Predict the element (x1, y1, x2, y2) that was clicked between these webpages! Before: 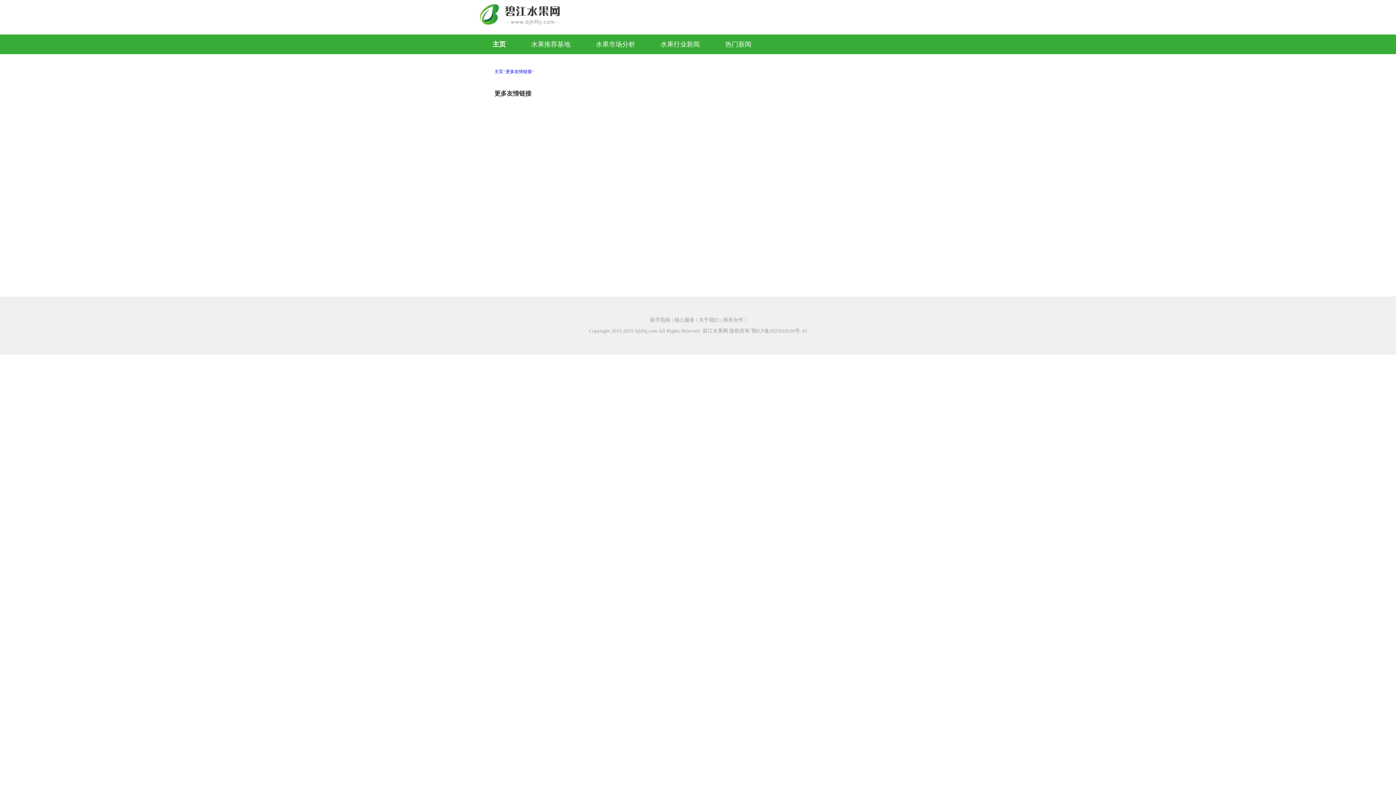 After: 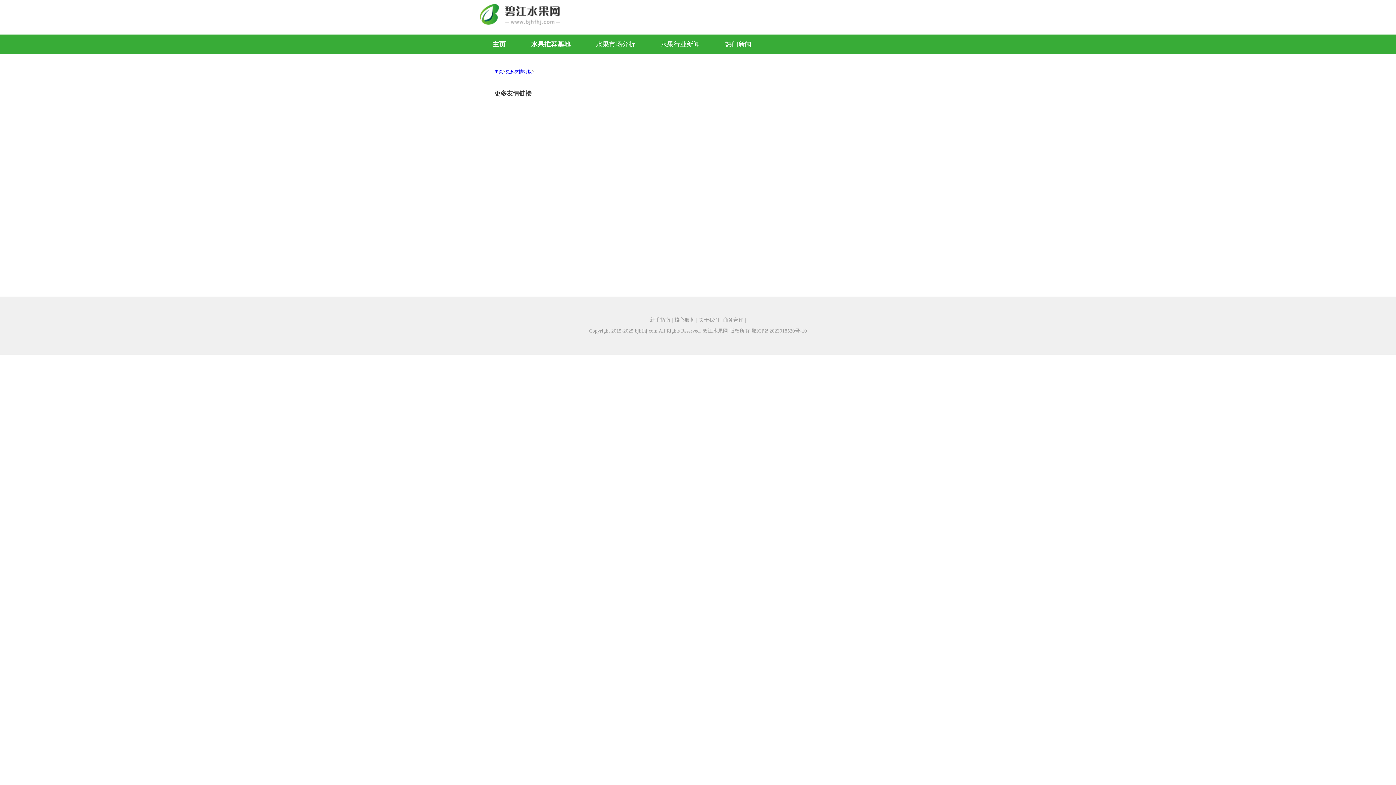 Action: label: 水果推荐基地 bbox: (518, 34, 583, 54)